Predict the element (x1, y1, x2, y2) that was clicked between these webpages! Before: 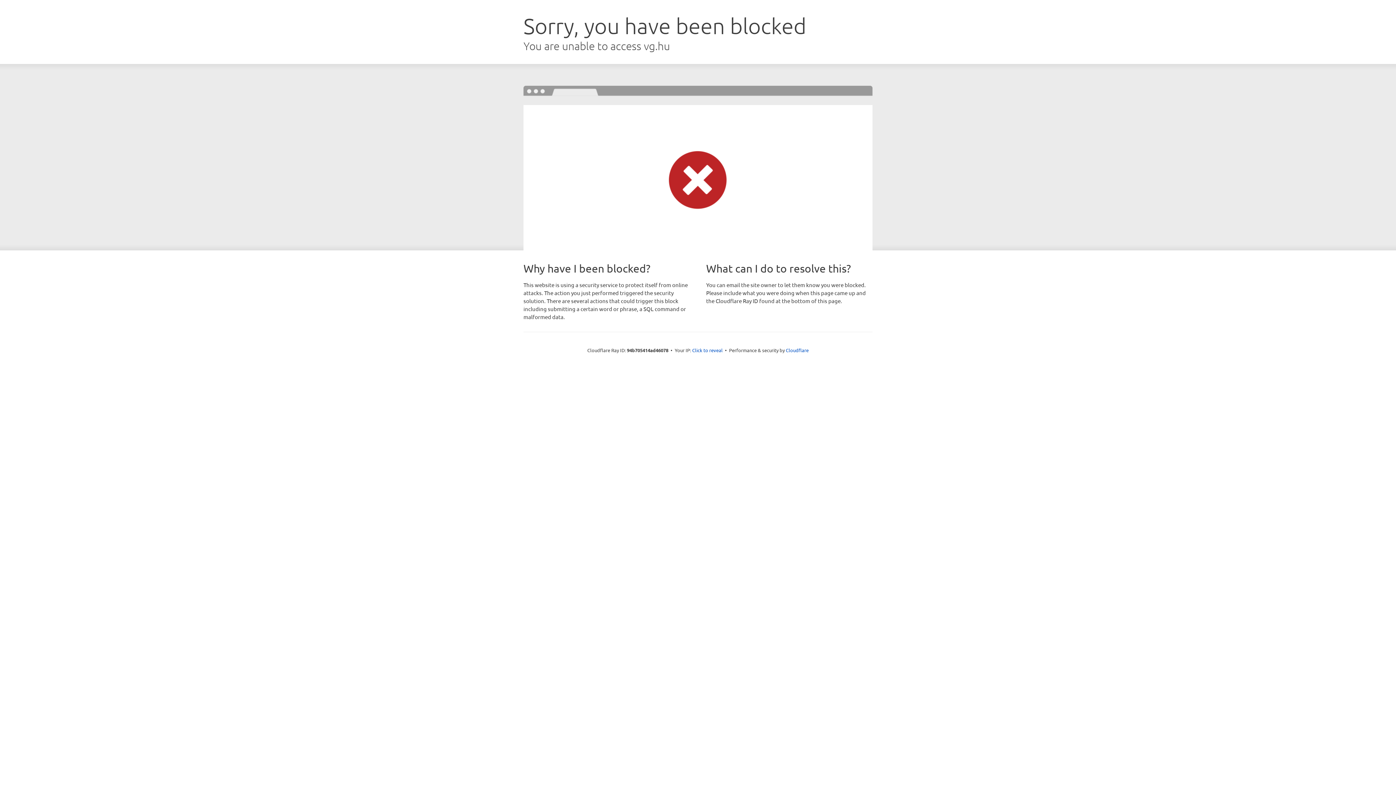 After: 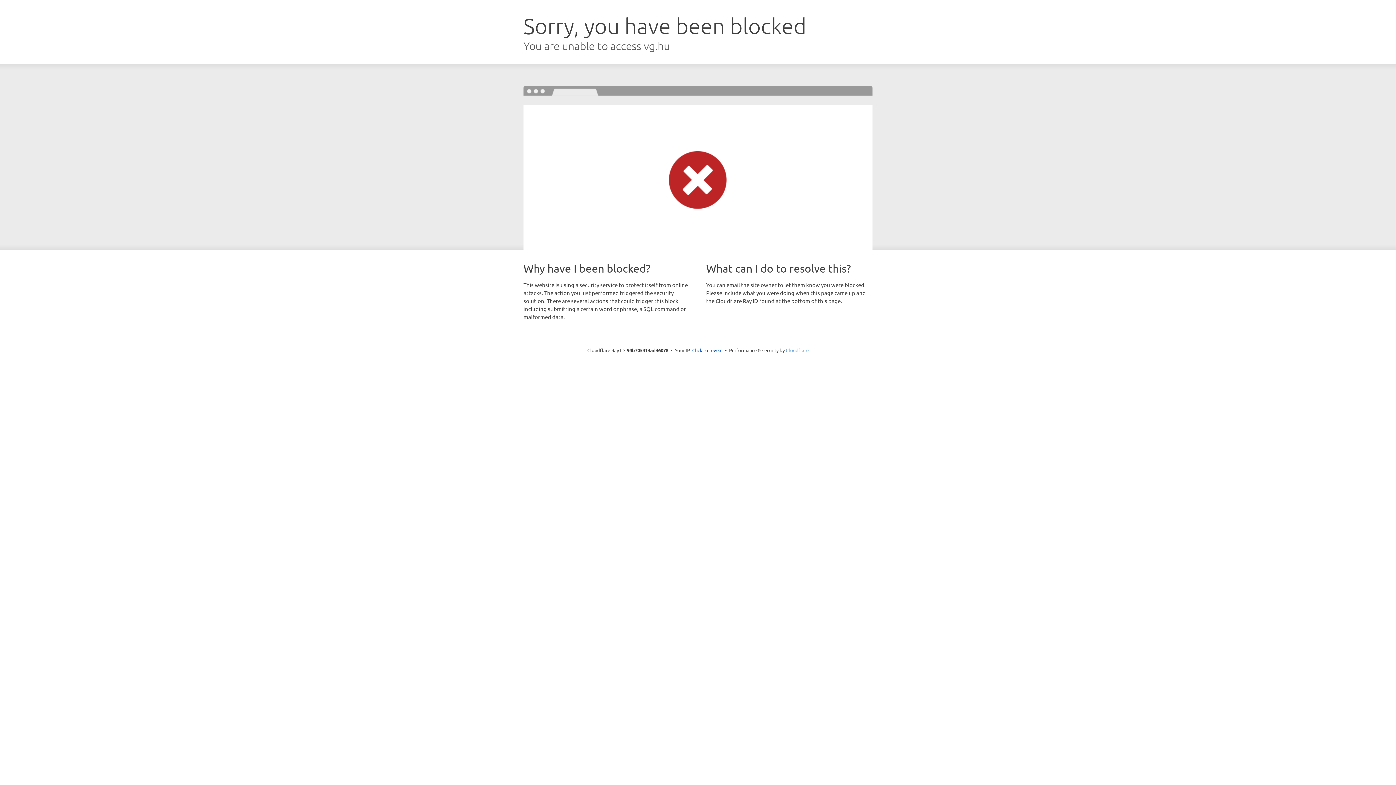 Action: label: Cloudflare bbox: (786, 347, 808, 353)